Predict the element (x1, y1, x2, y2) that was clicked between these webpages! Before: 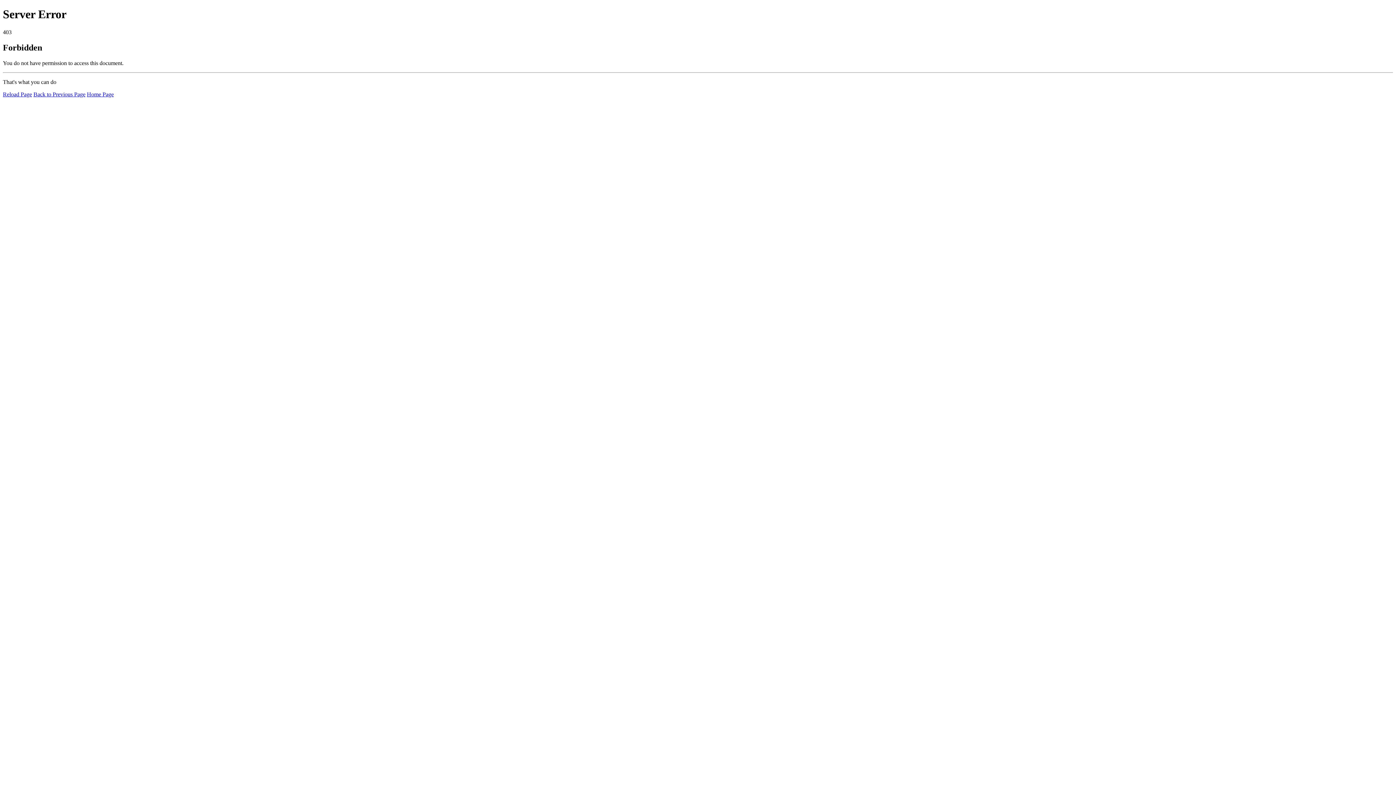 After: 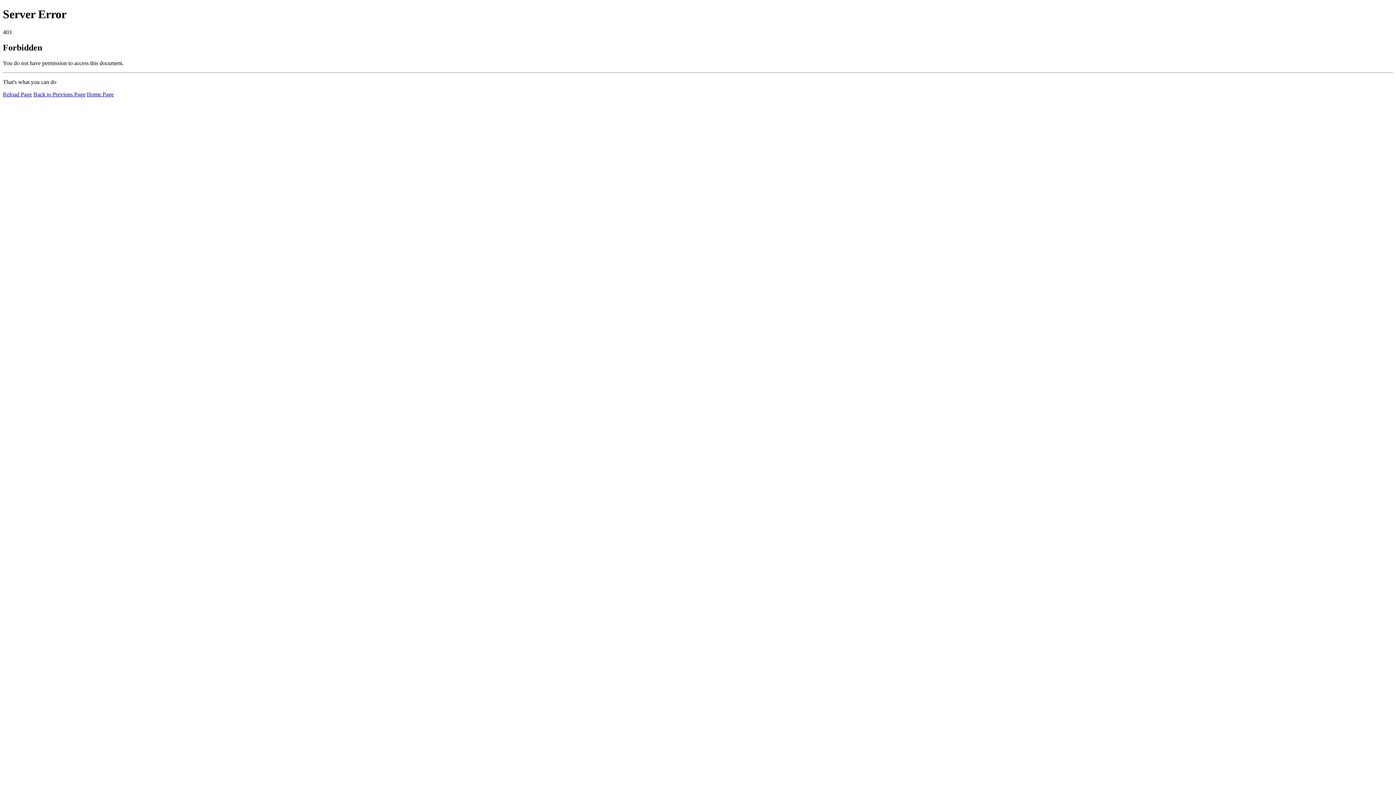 Action: label: Reload Page bbox: (2, 91, 32, 97)